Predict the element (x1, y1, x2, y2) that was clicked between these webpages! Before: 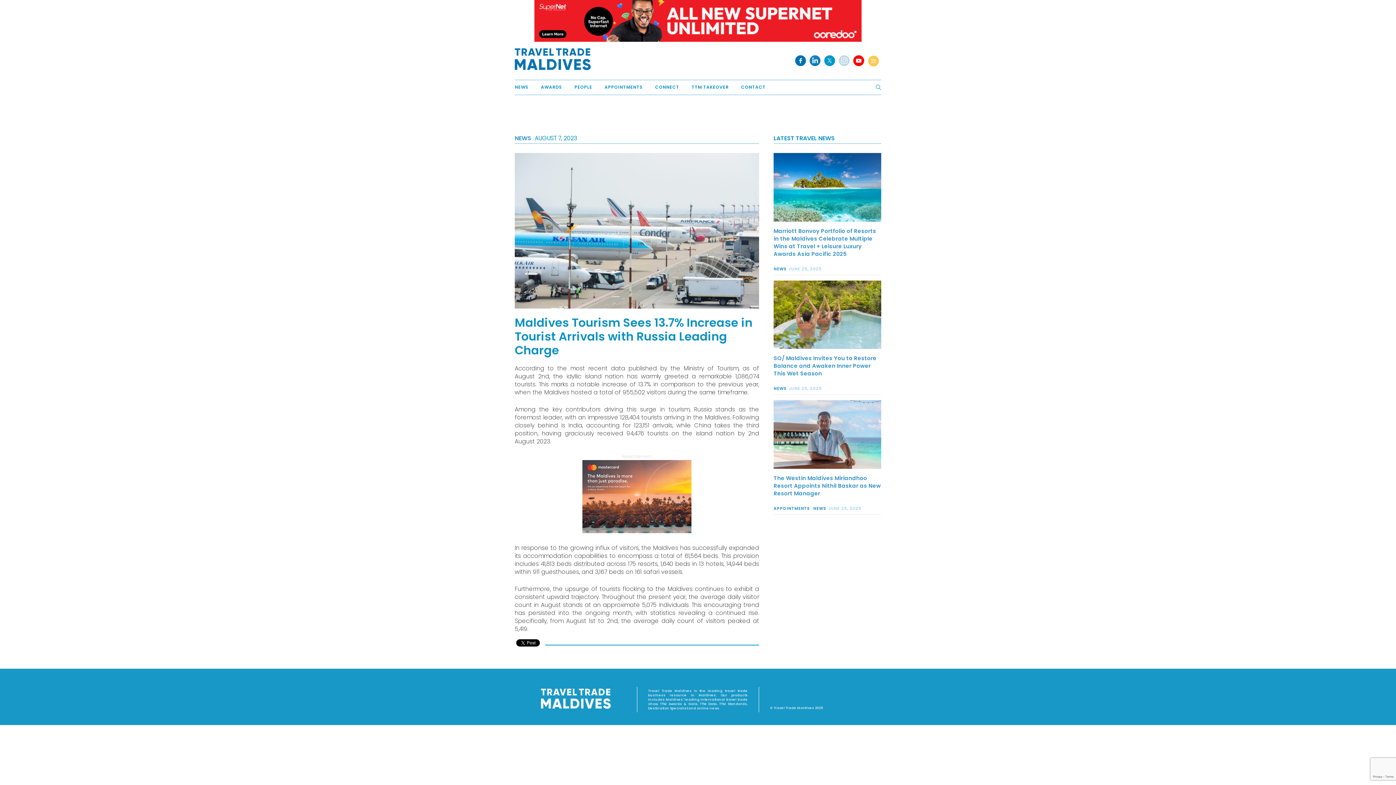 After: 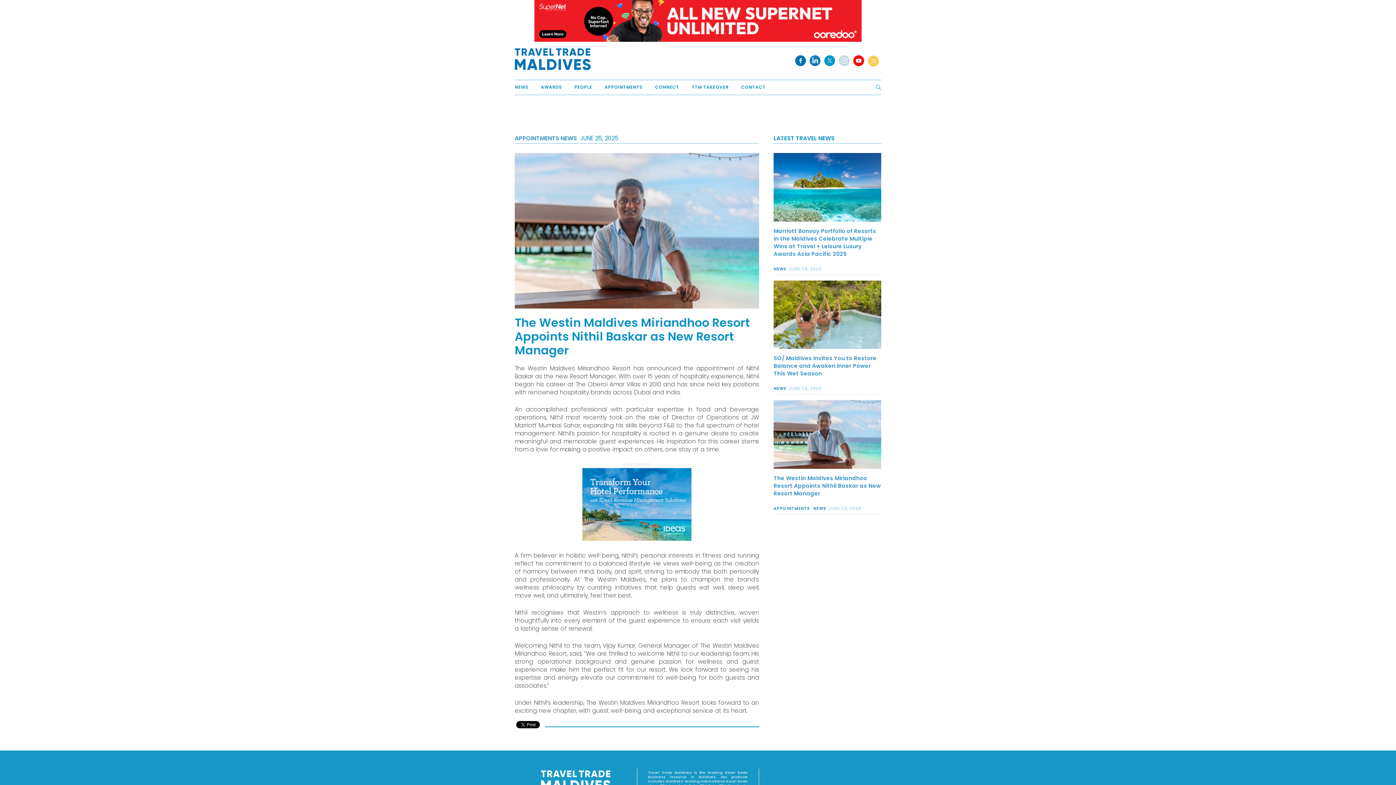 Action: bbox: (773, 430, 881, 438)